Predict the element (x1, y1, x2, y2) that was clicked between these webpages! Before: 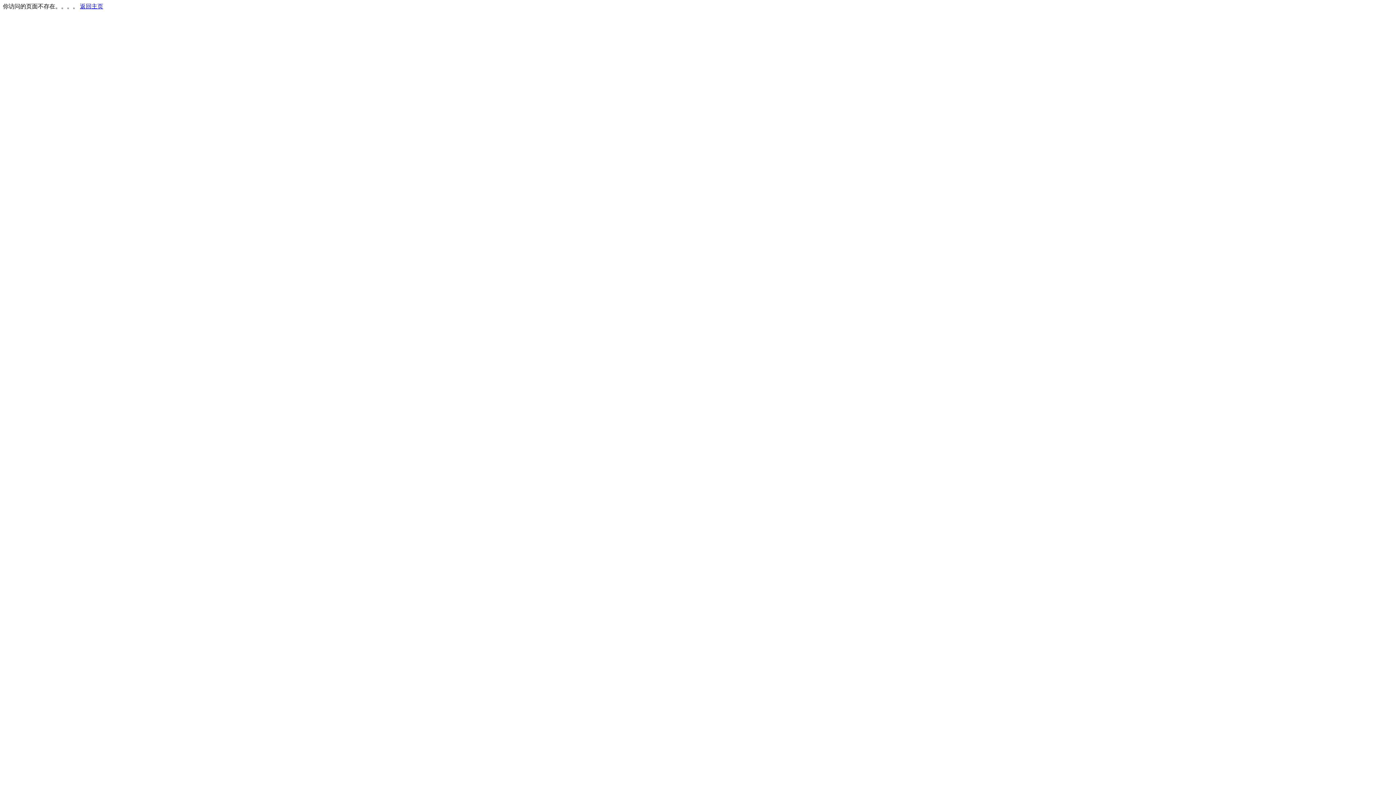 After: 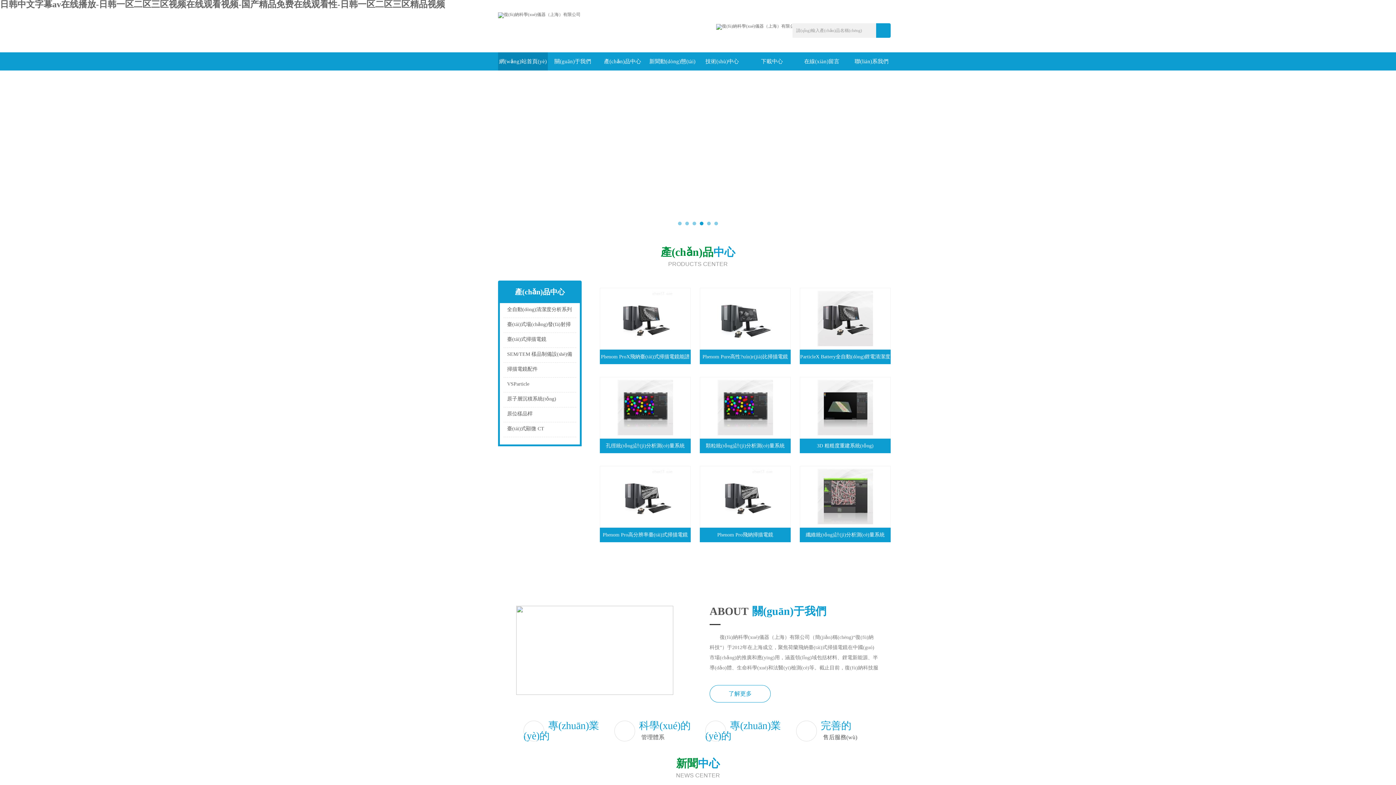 Action: label: 返回主页 bbox: (80, 3, 103, 9)